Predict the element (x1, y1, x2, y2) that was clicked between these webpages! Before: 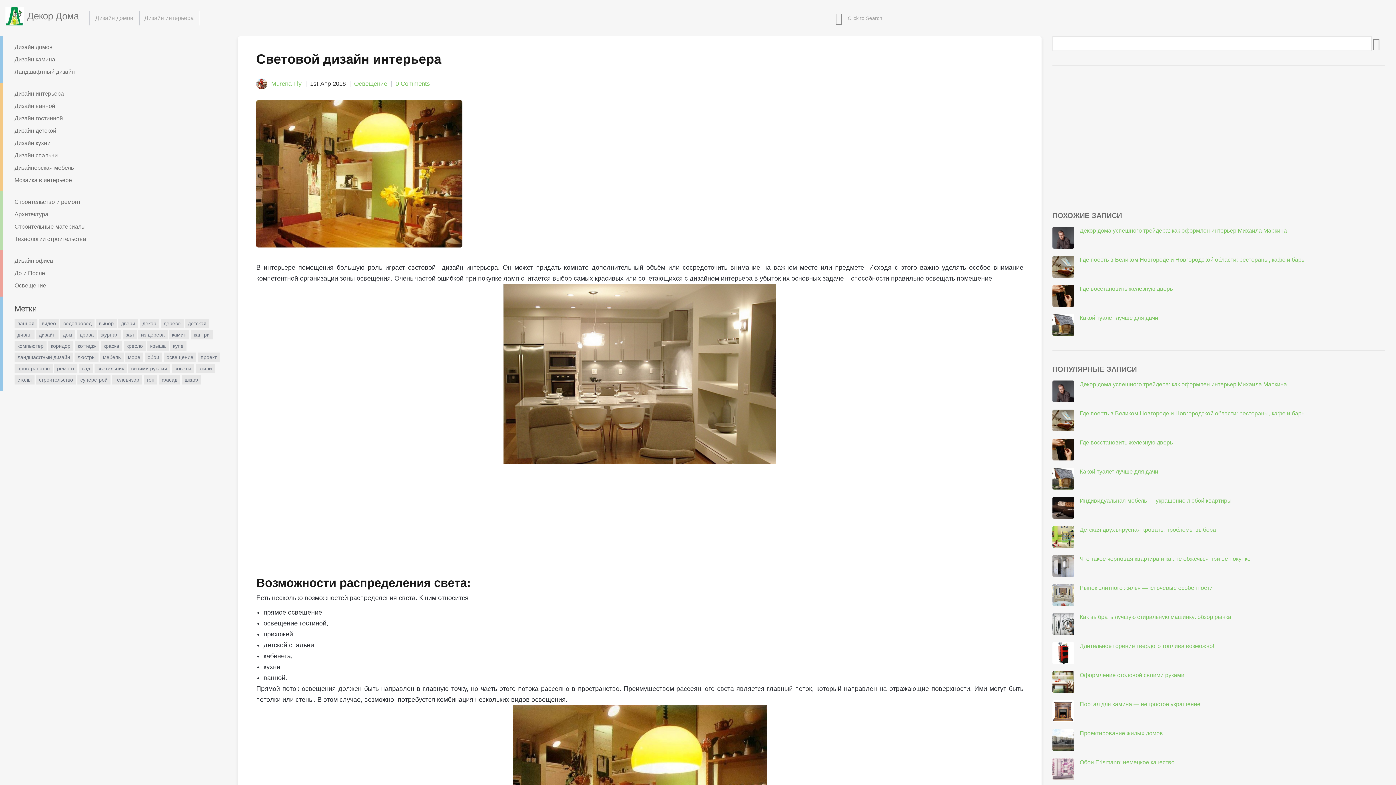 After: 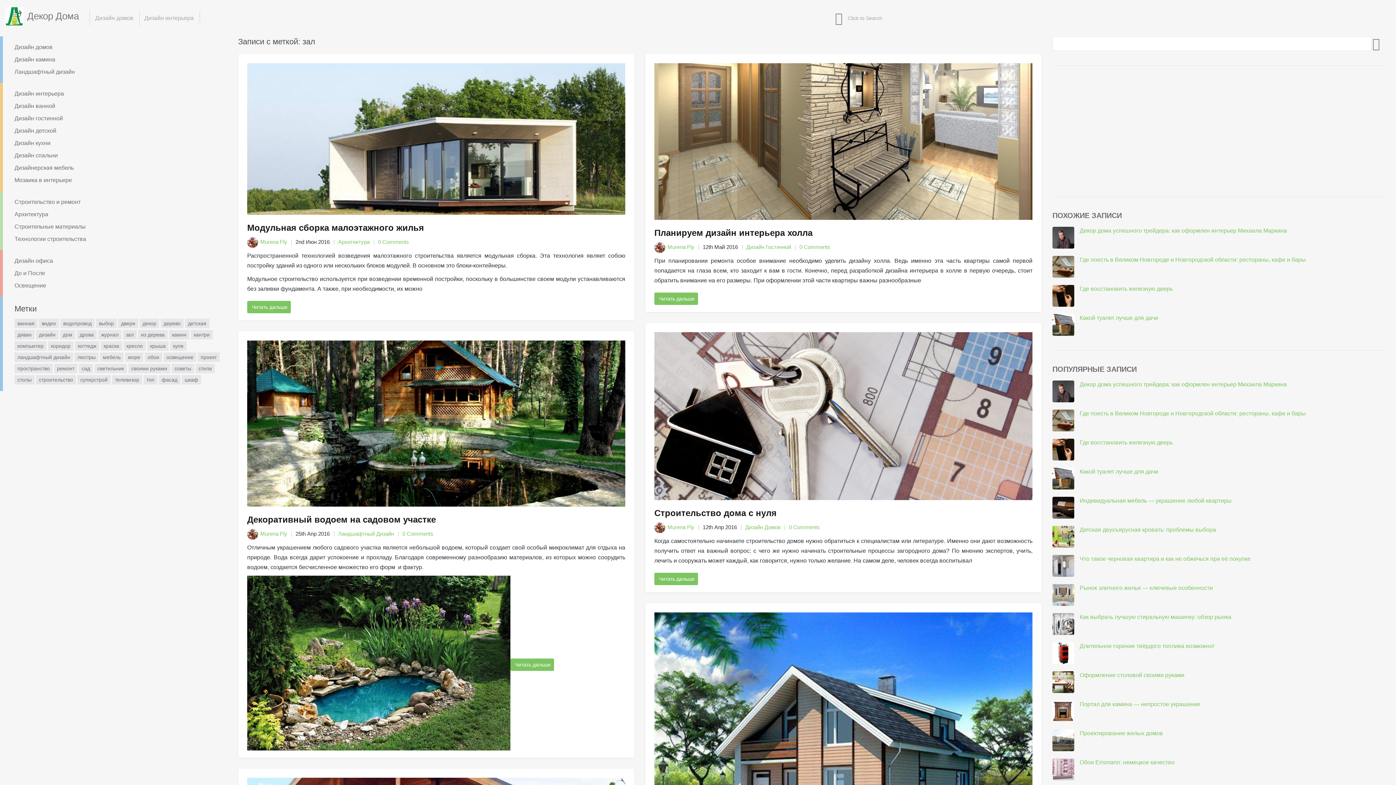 Action: label: зал bbox: (122, 330, 136, 339)